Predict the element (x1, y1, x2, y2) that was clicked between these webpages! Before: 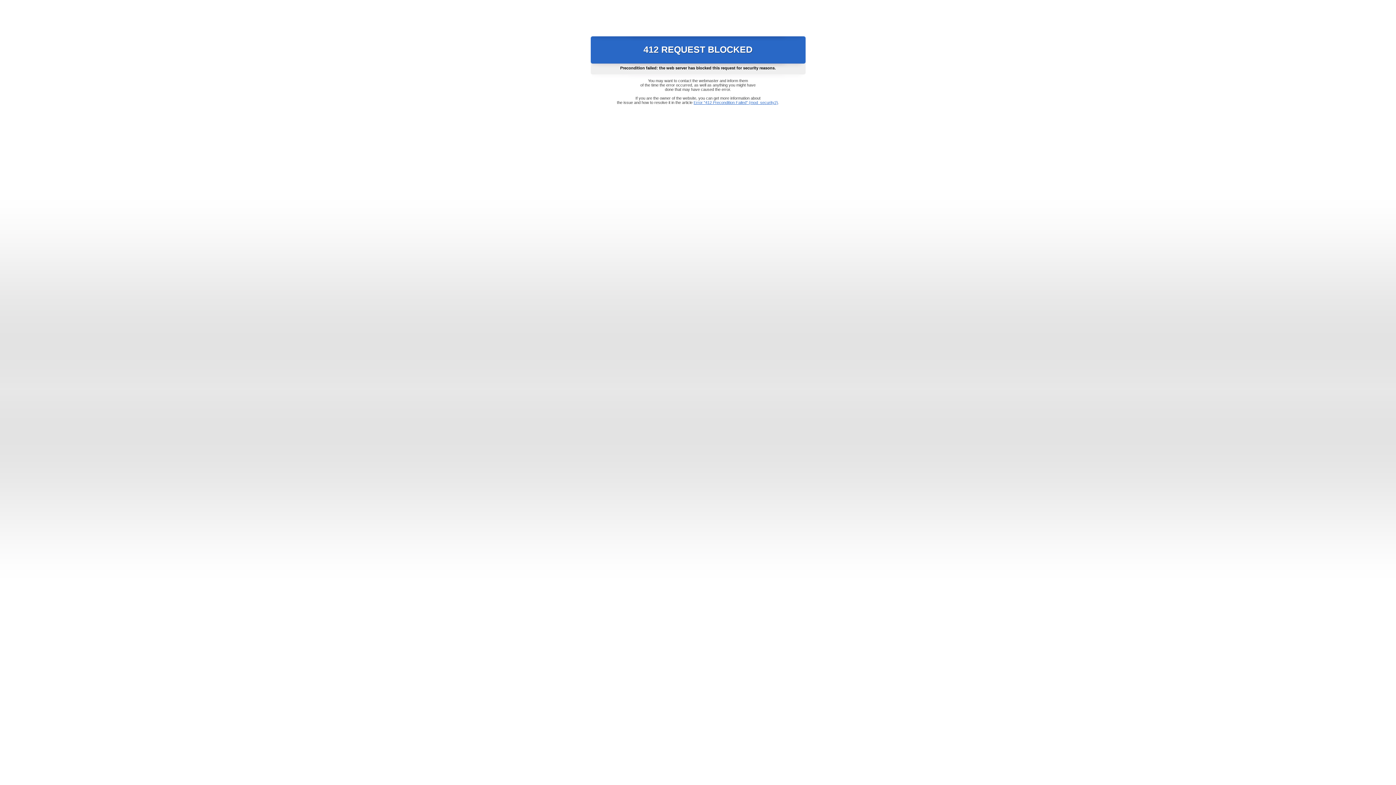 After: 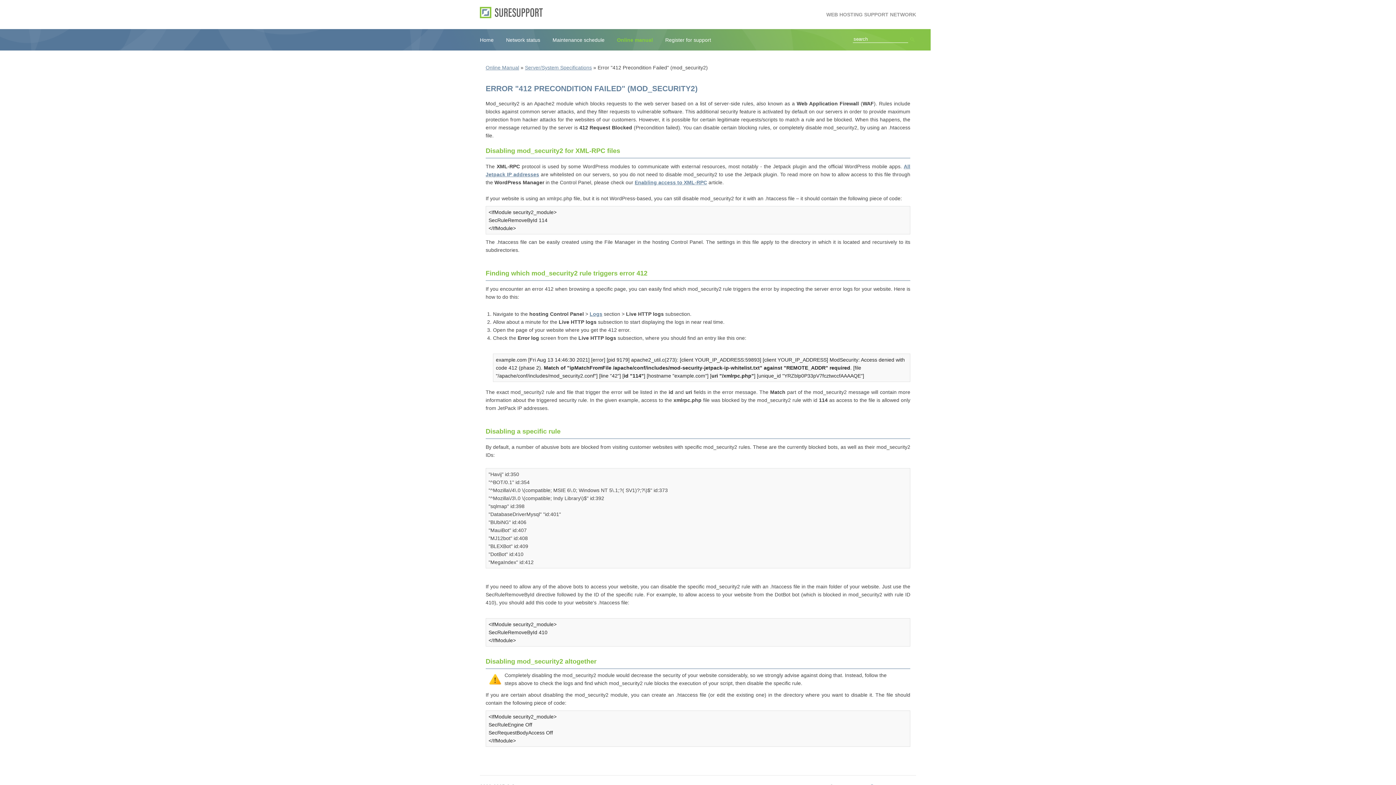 Action: bbox: (693, 100, 778, 104) label: Error "412 Precondition Failed" (mod_security2)